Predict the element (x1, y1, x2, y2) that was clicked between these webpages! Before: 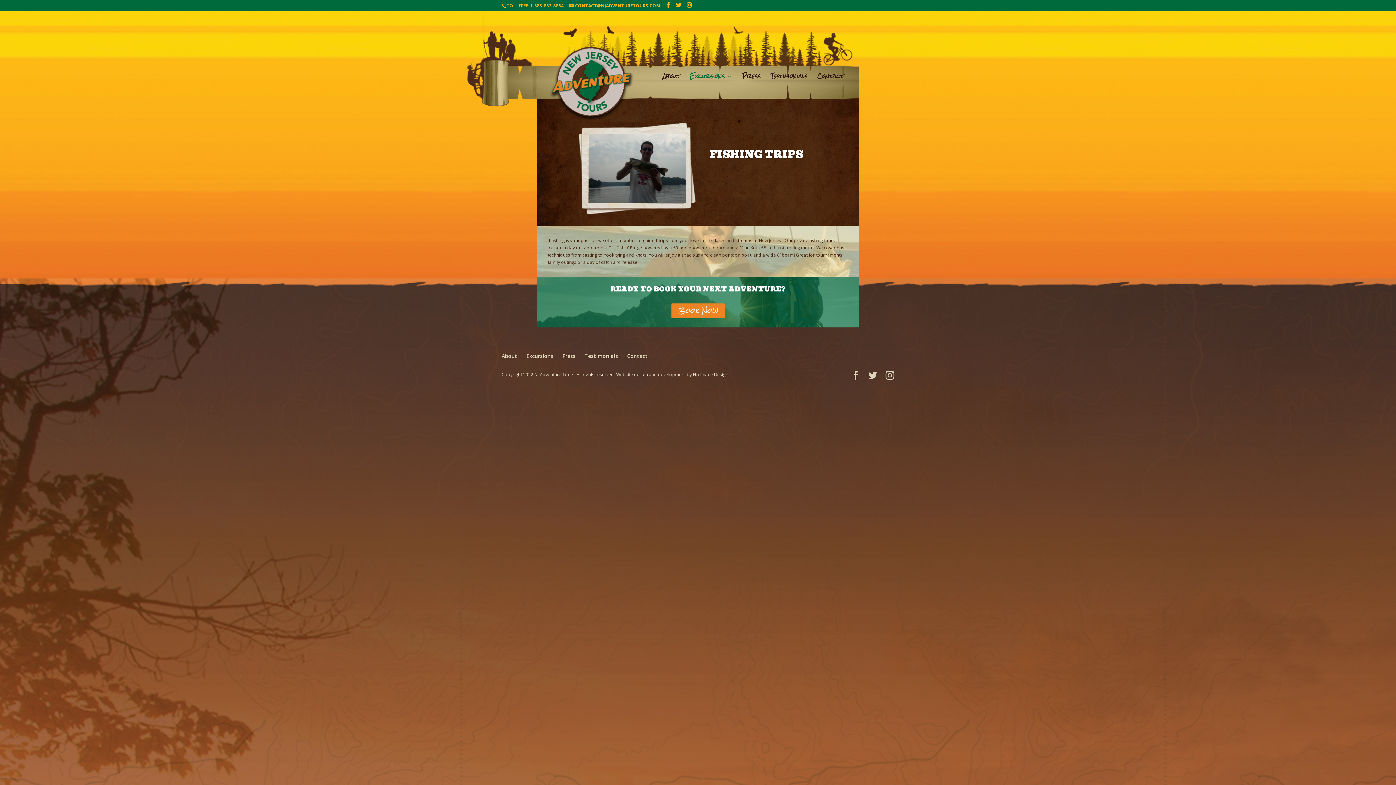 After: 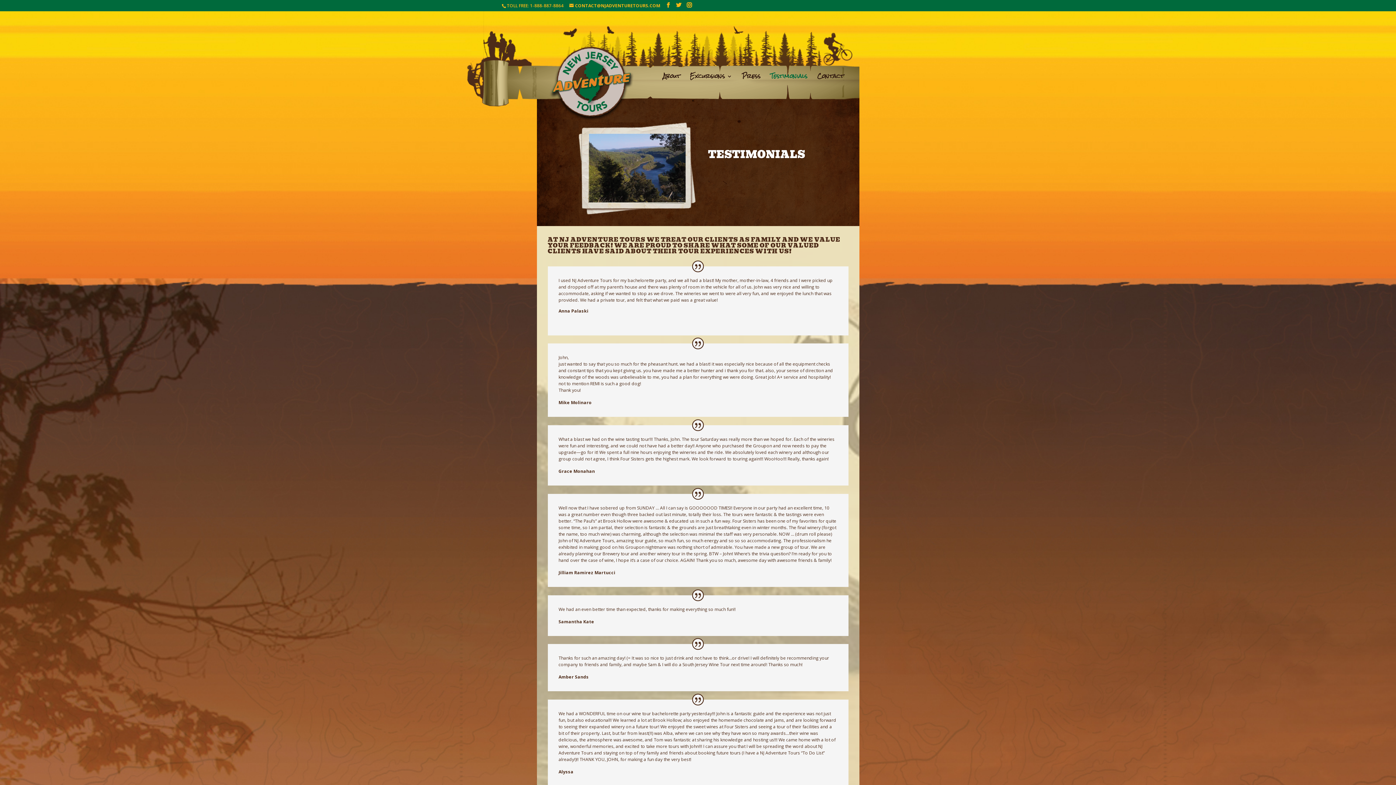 Action: bbox: (584, 352, 618, 359) label: Testimonials